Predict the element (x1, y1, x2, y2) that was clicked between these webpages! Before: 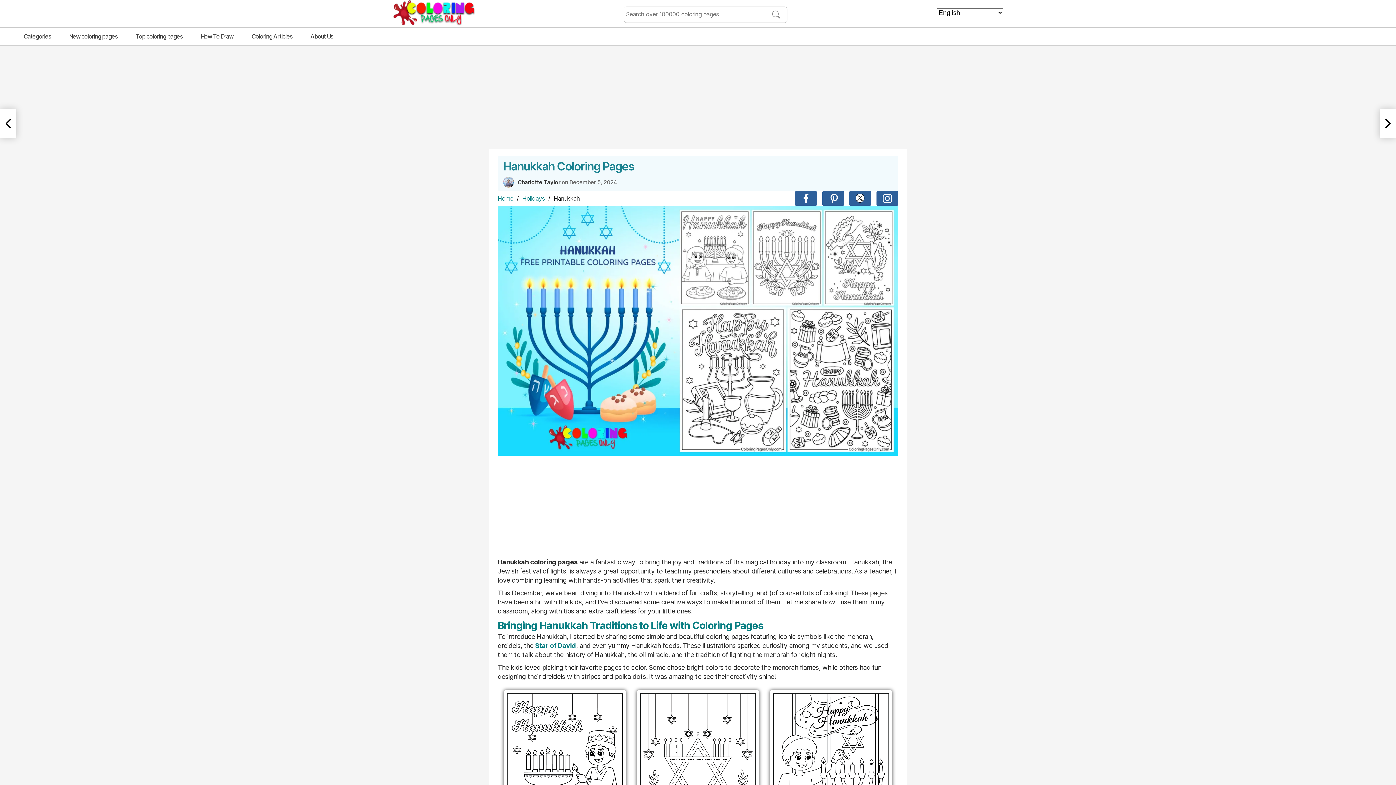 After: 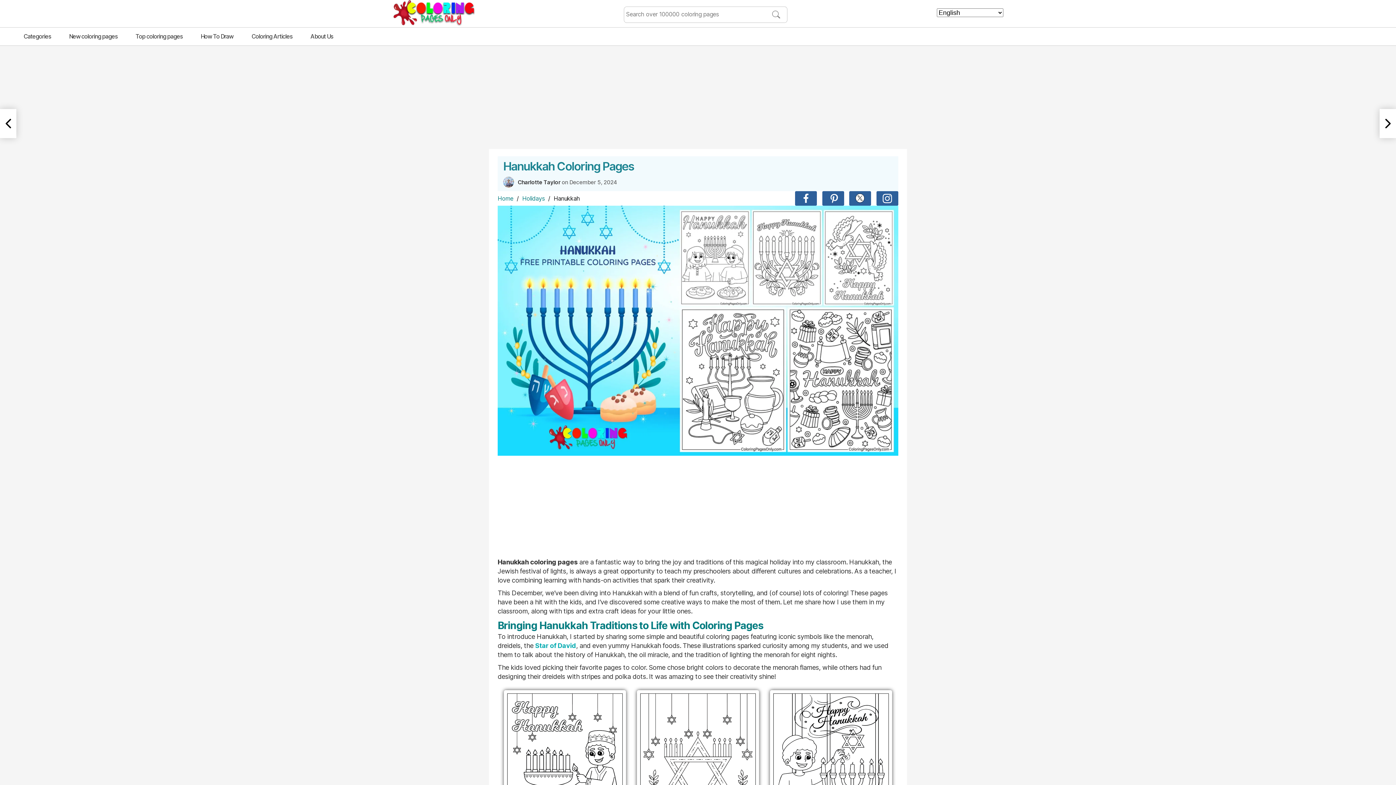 Action: bbox: (535, 642, 576, 649) label: Star of David